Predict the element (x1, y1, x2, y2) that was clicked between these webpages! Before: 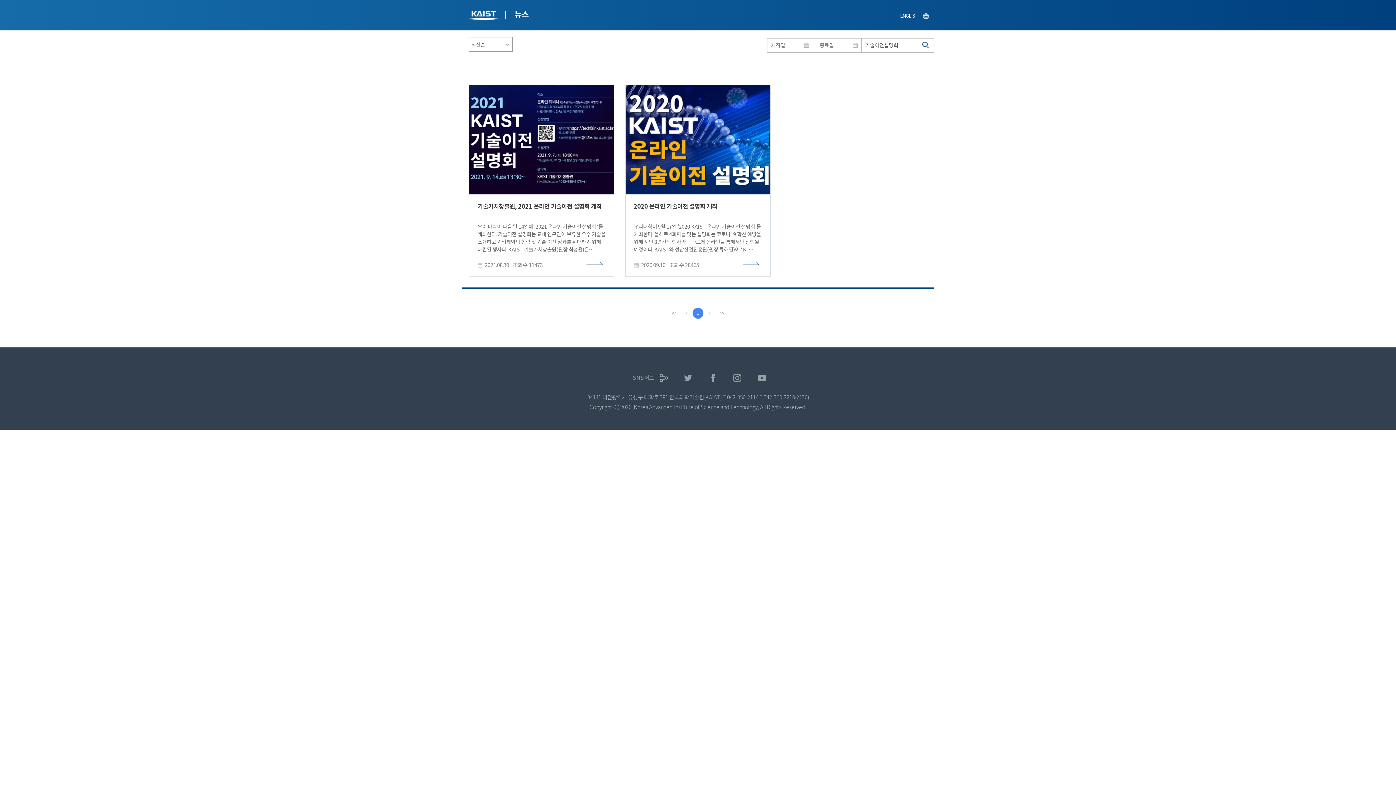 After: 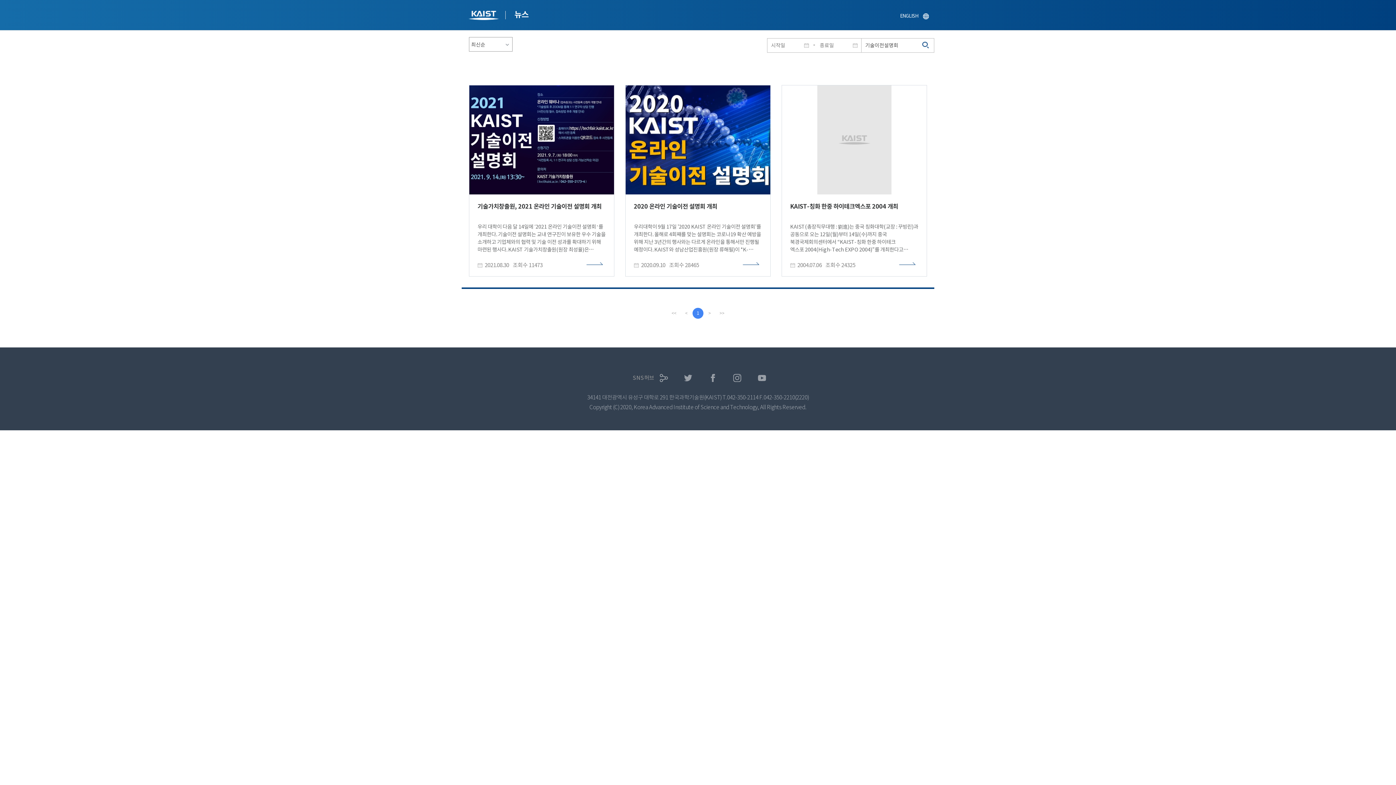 Action: label: 검색 bbox: (922, 41, 929, 49)